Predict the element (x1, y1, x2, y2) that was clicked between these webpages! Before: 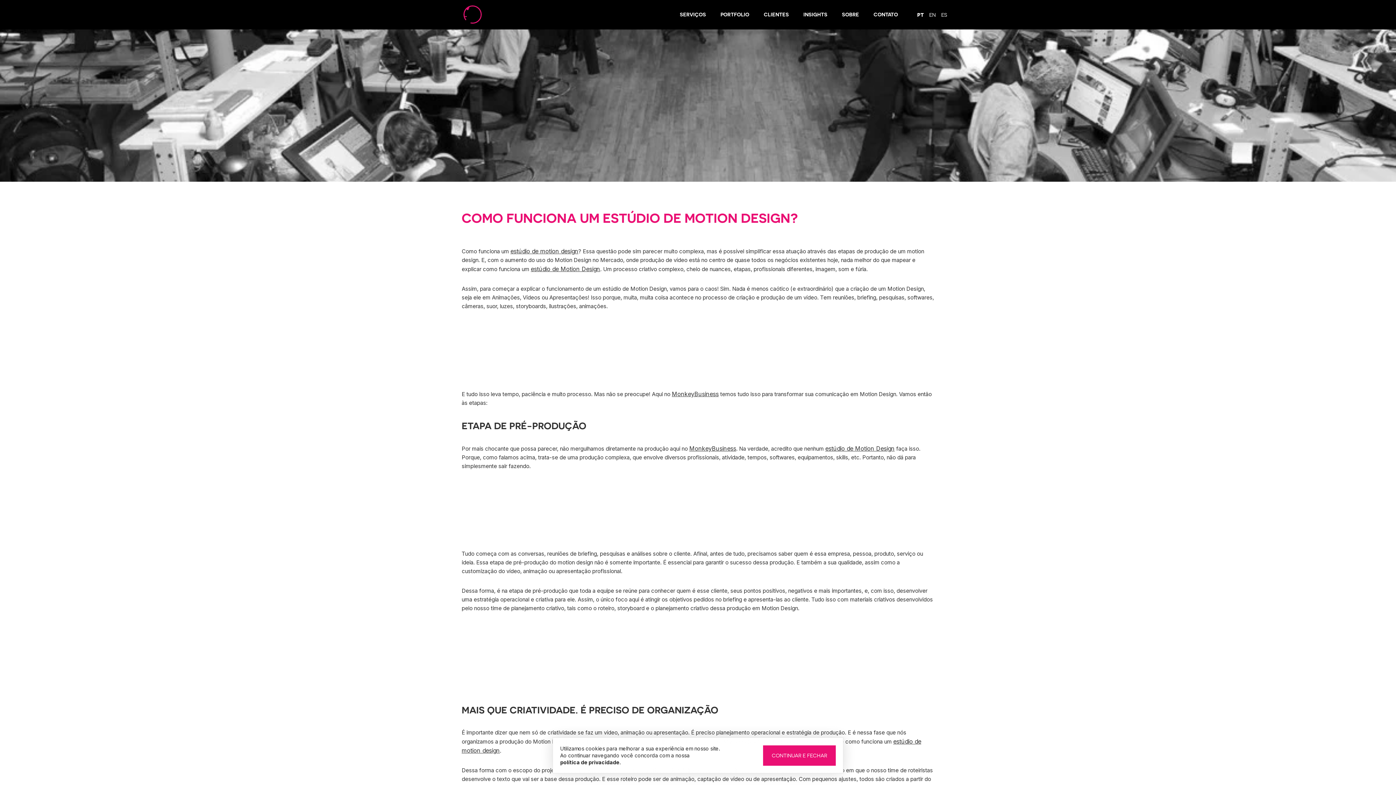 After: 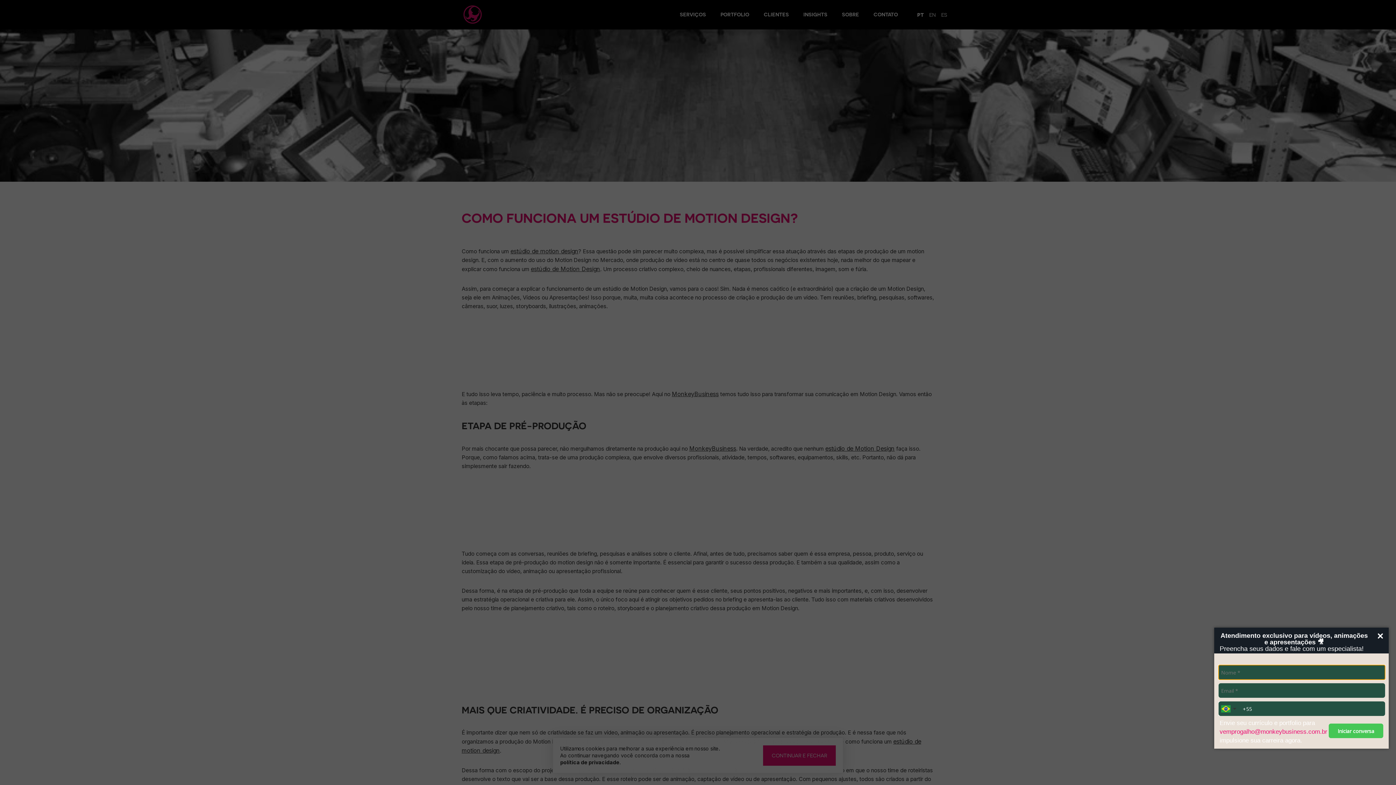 Action: bbox: (1368, 756, 1390, 778) label: Abrir WhatsApp